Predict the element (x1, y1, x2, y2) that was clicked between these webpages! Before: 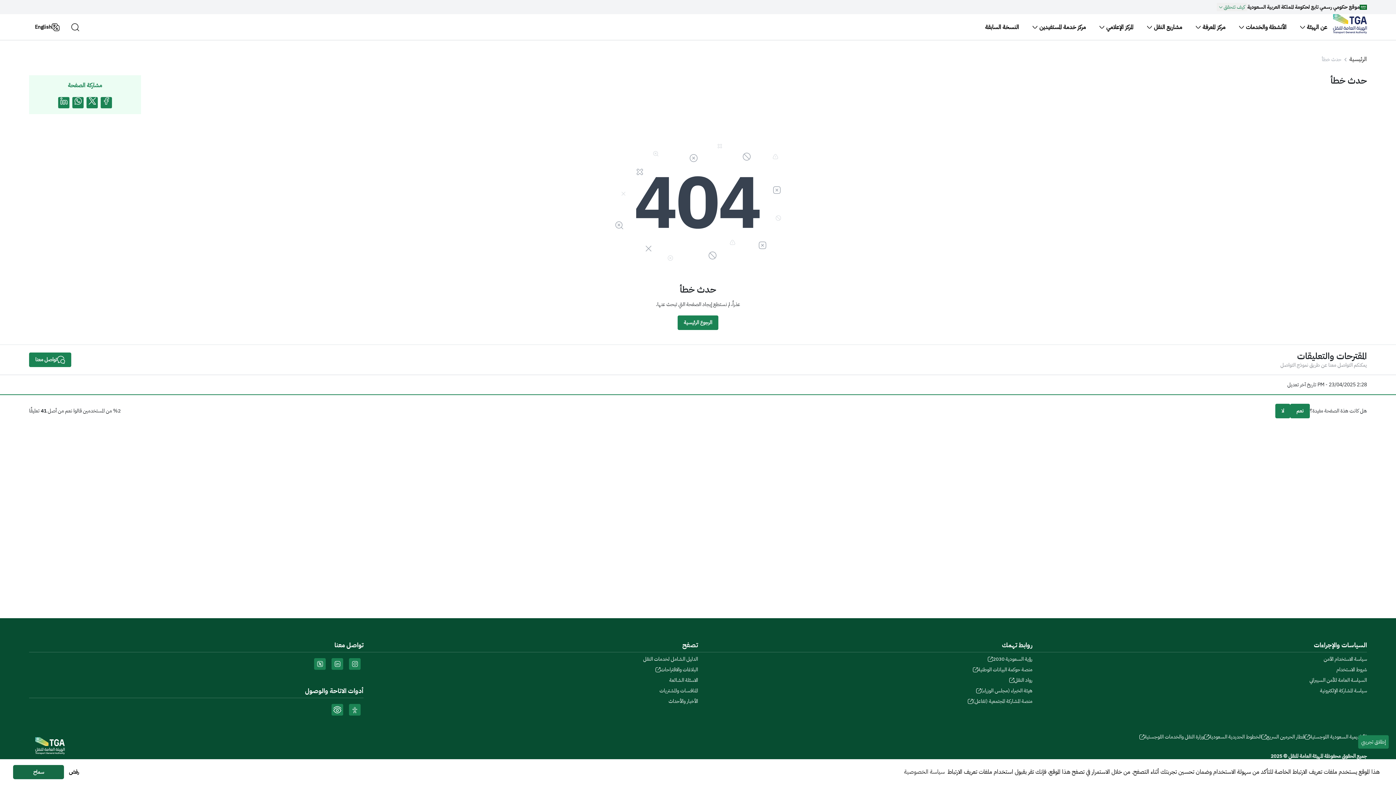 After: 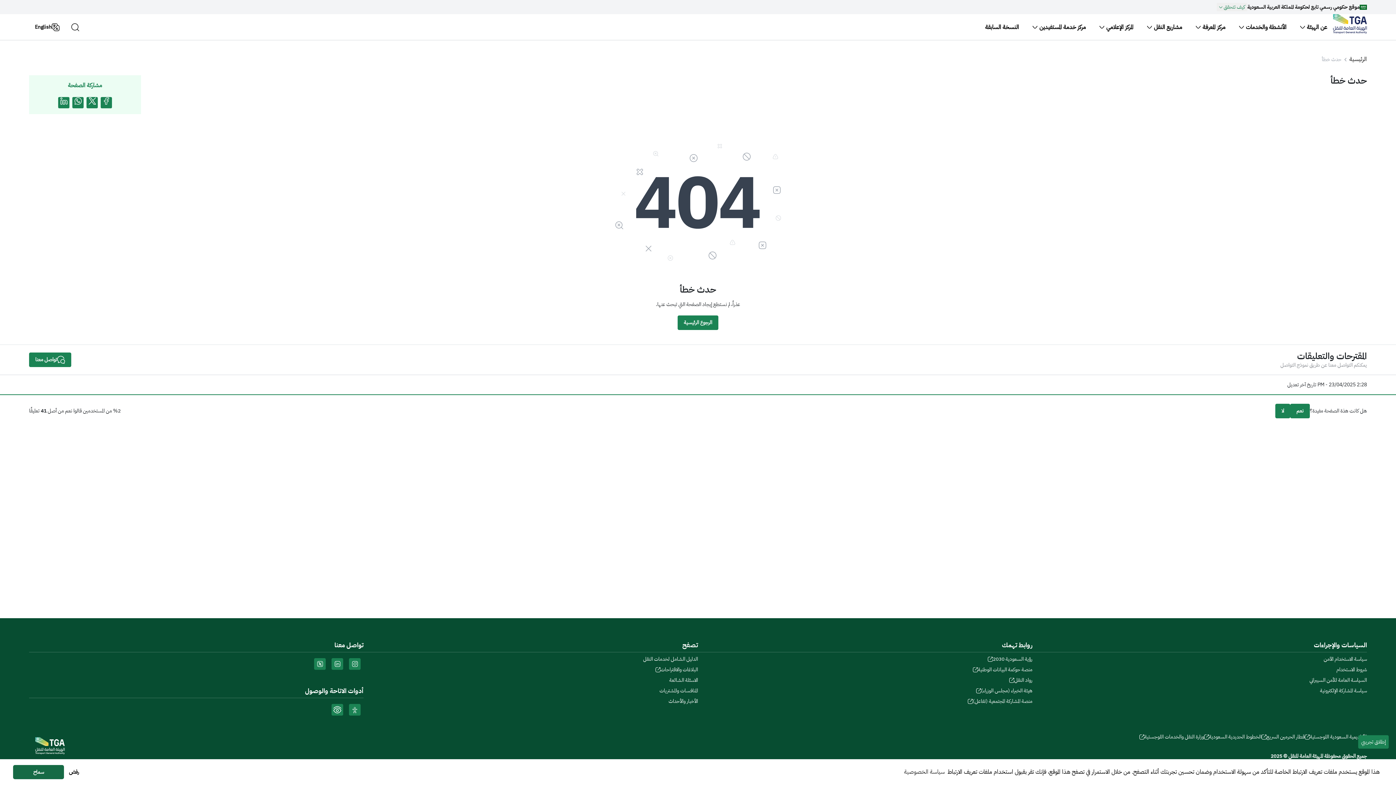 Action: bbox: (349, 658, 360, 670)